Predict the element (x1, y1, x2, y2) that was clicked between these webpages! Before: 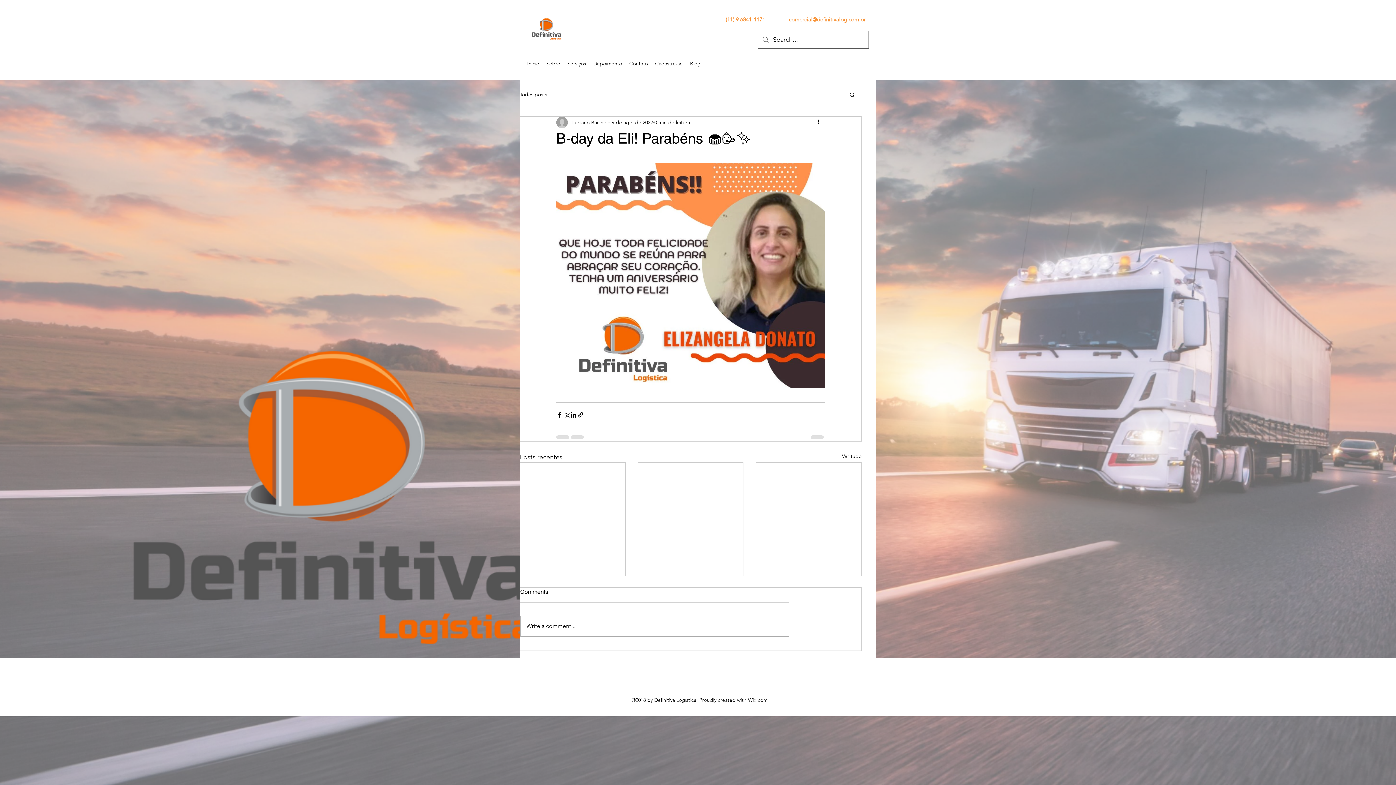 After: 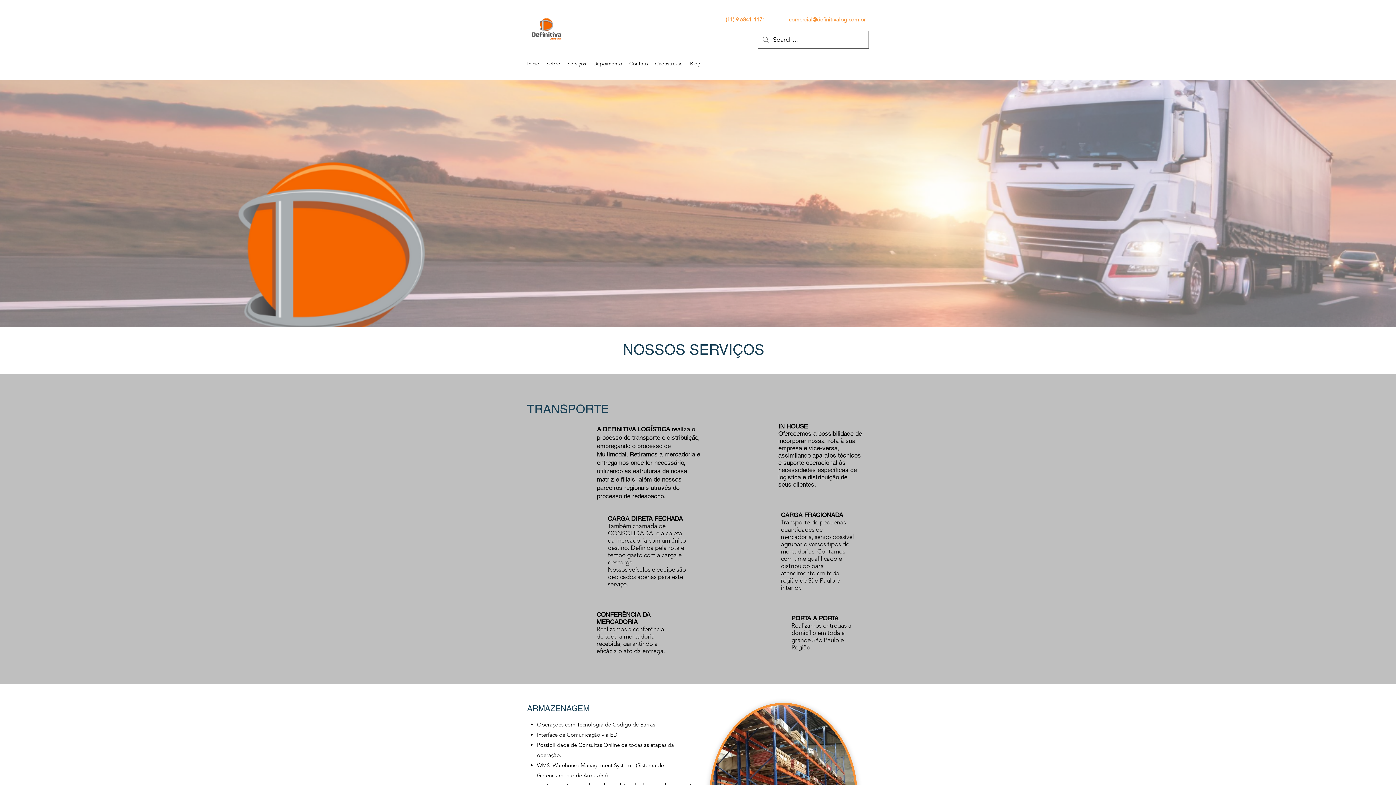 Action: bbox: (651, 58, 686, 69) label: Cadastre-se